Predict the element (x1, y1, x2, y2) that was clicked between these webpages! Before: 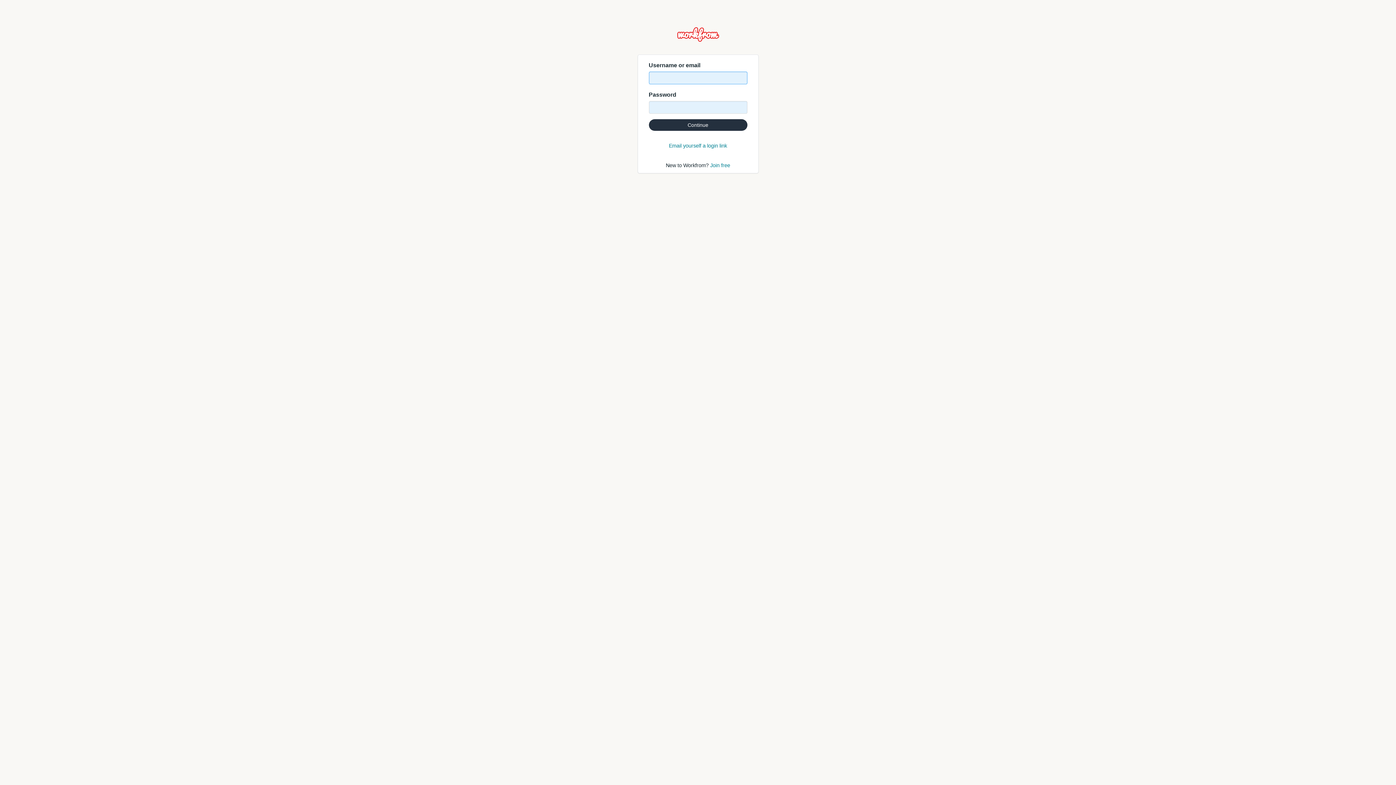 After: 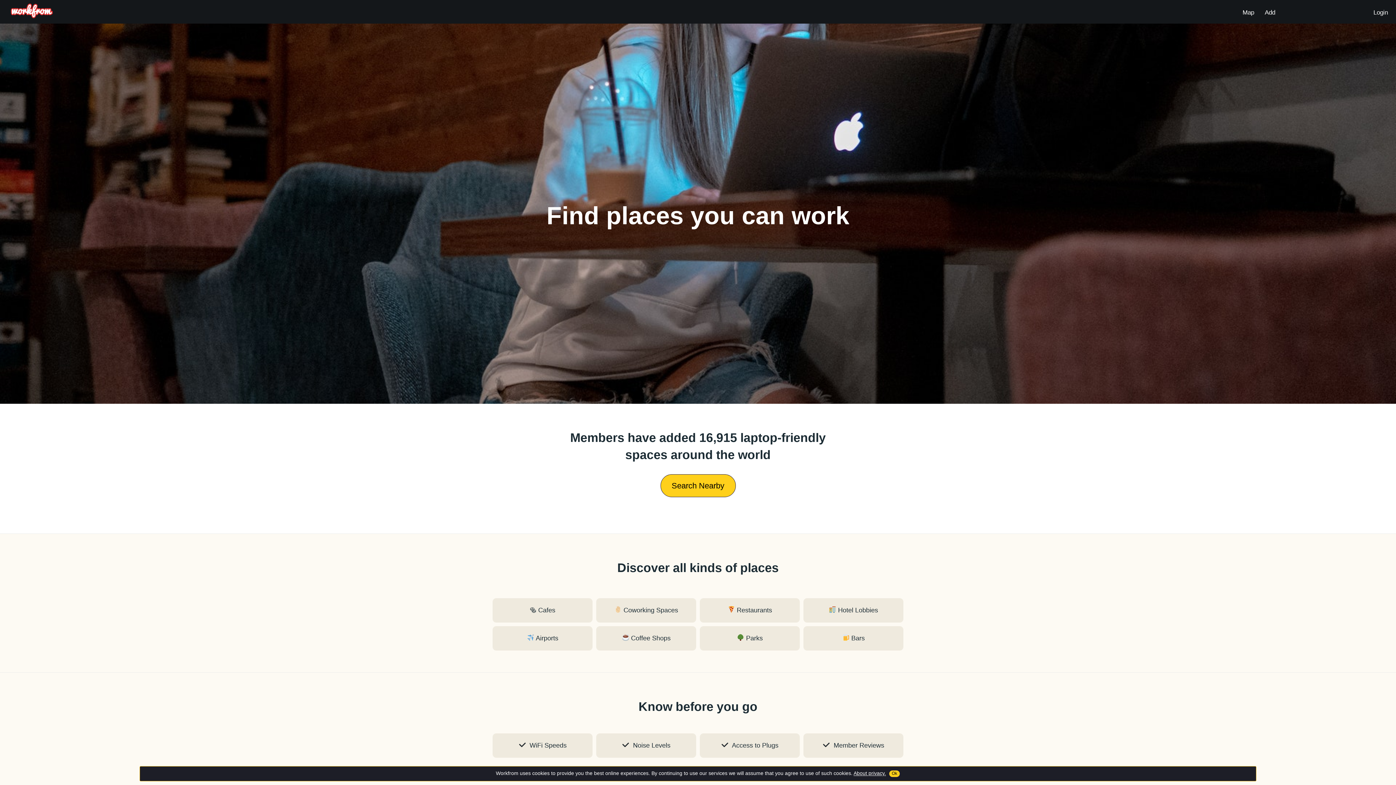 Action: bbox: (677, 36, 719, 43)